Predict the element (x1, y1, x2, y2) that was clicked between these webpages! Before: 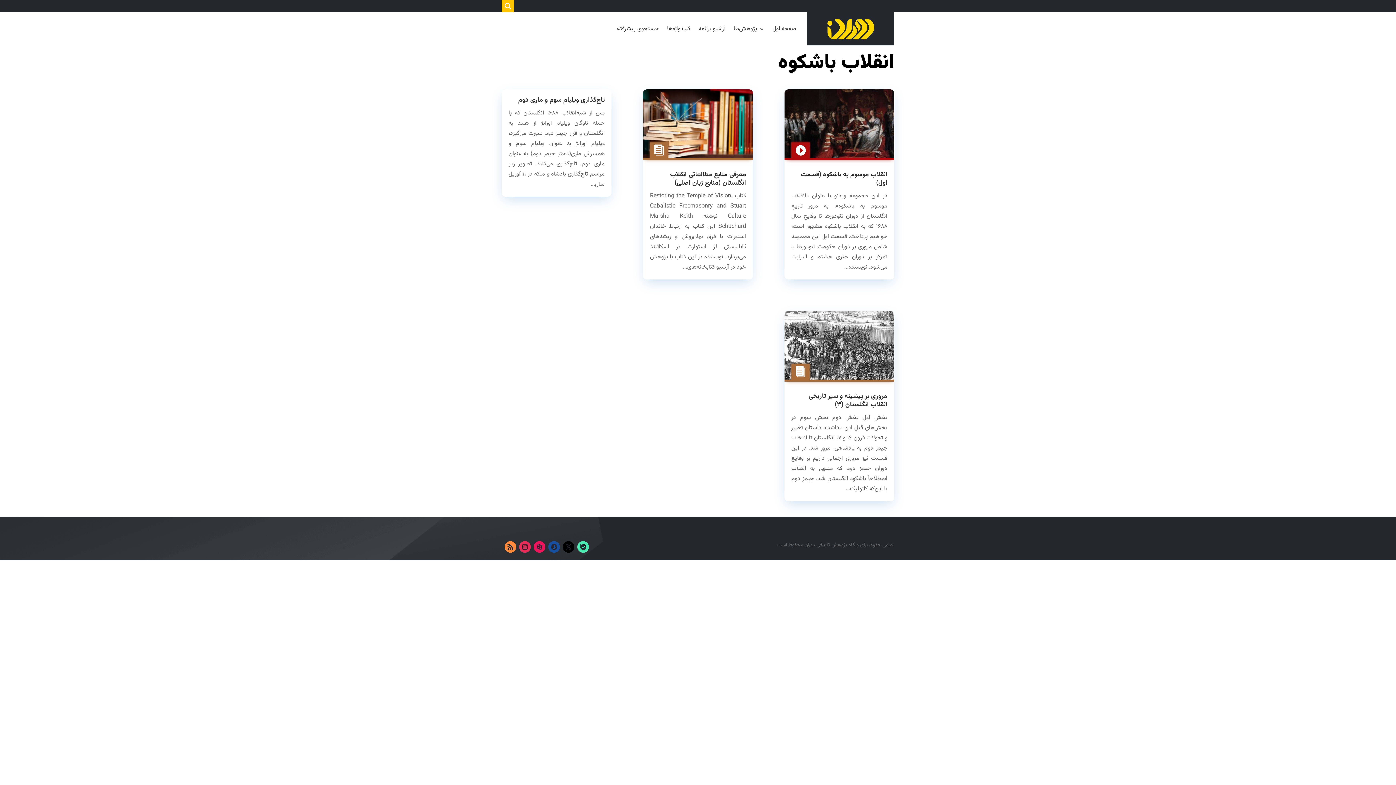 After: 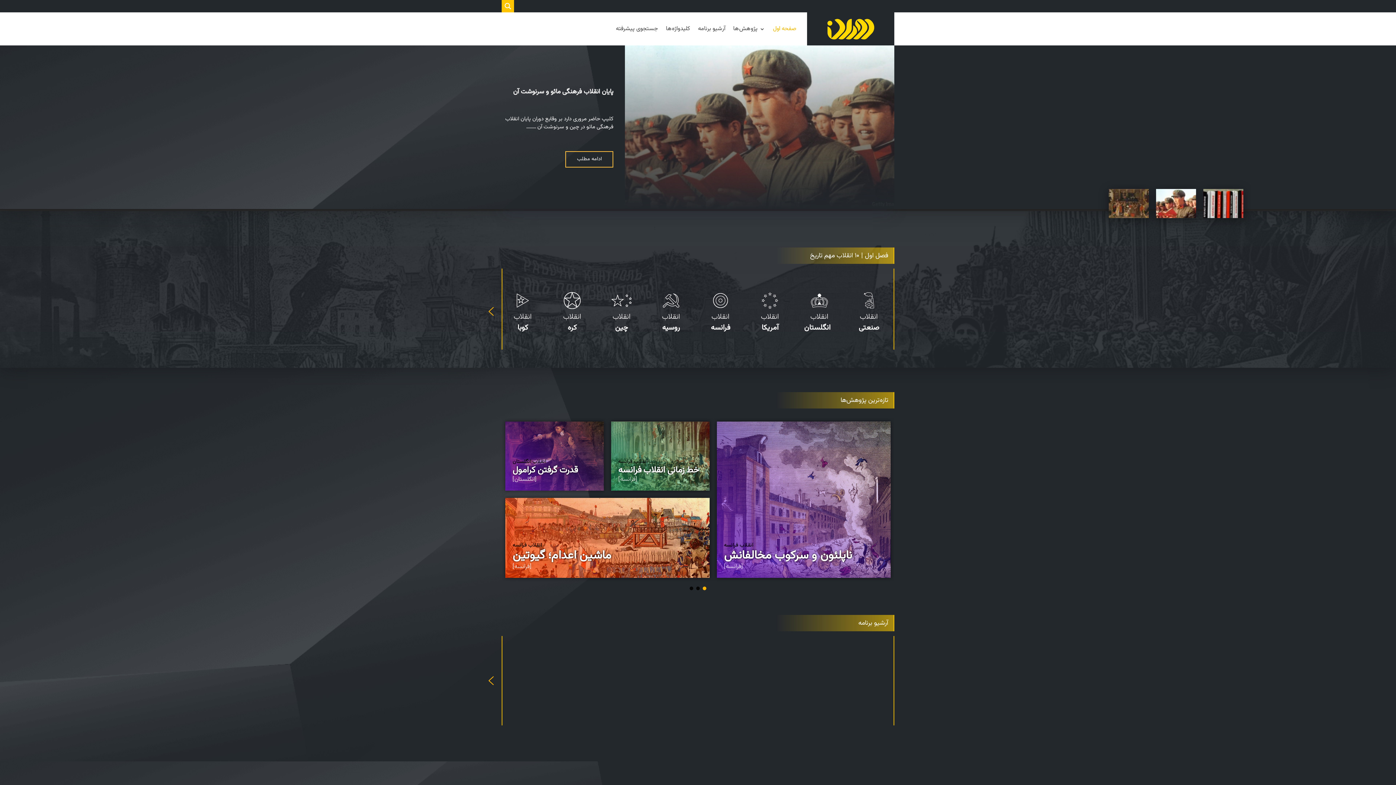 Action: bbox: (825, 16, 876, 41)